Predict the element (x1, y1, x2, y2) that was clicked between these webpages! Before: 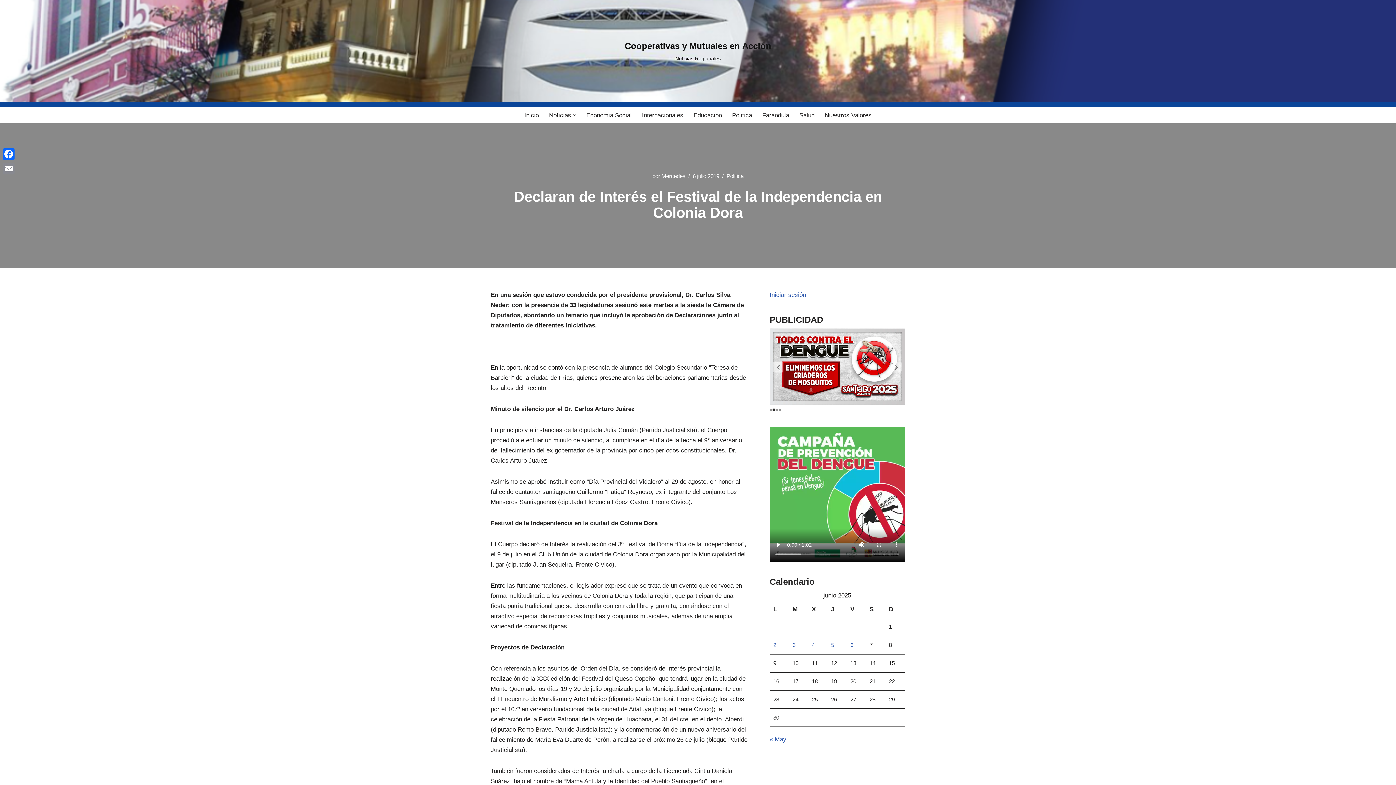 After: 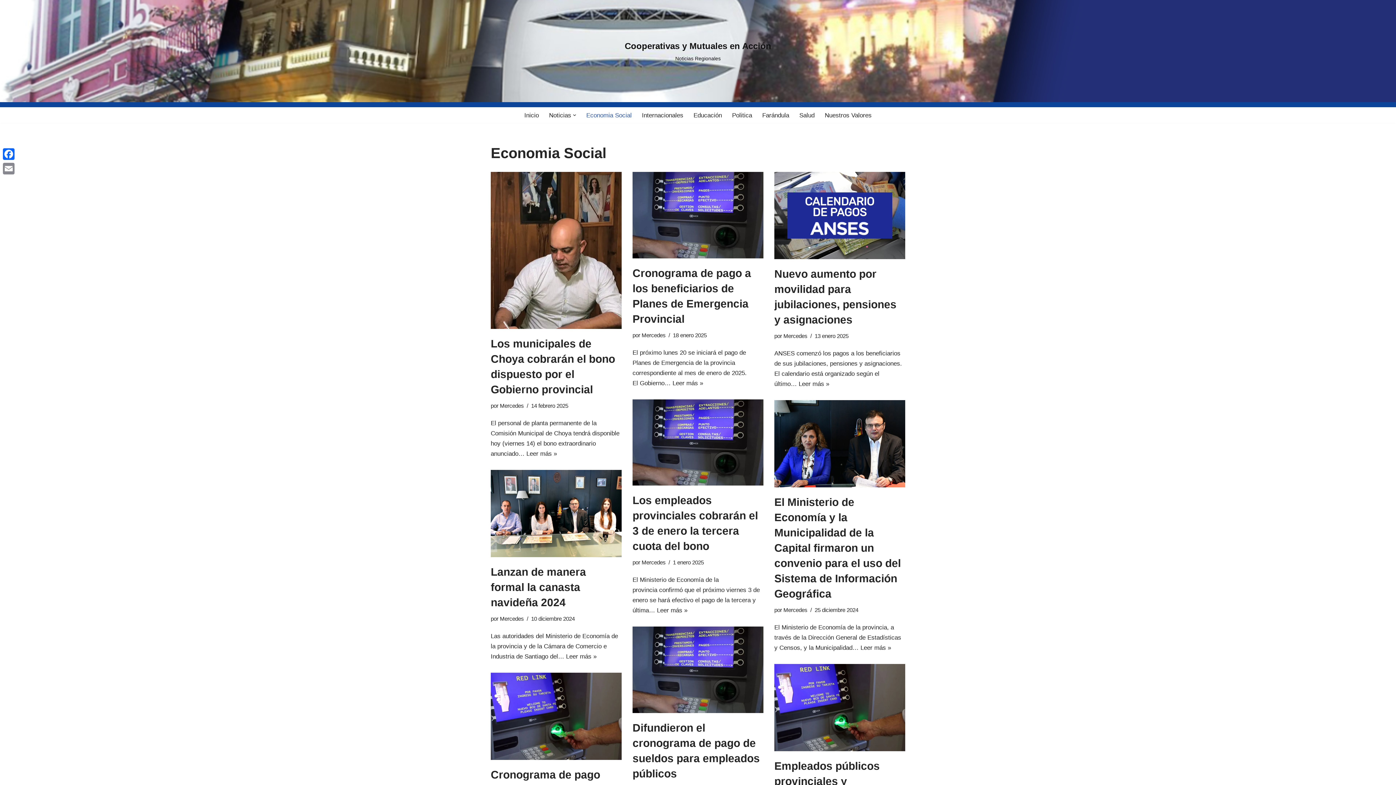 Action: bbox: (586, 110, 631, 120) label: Economia Social